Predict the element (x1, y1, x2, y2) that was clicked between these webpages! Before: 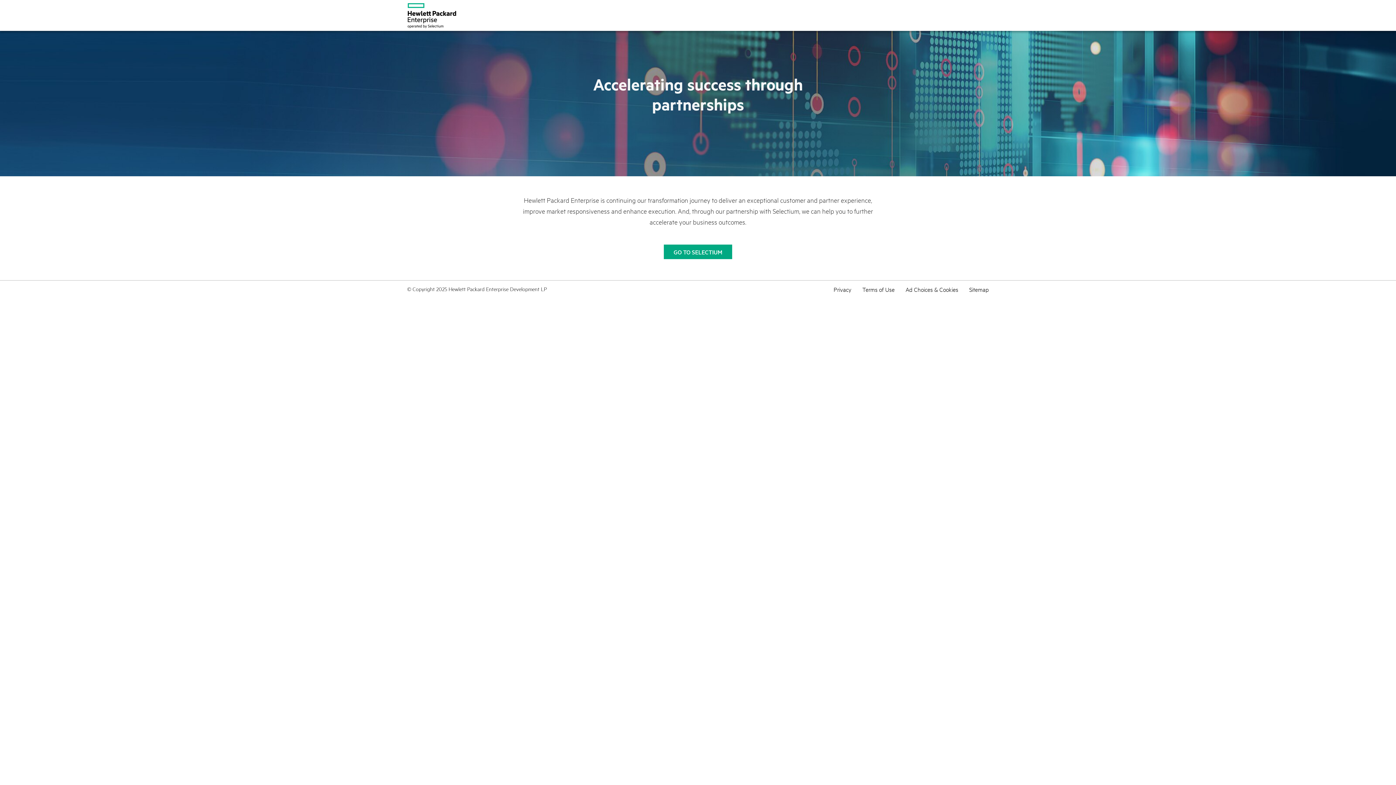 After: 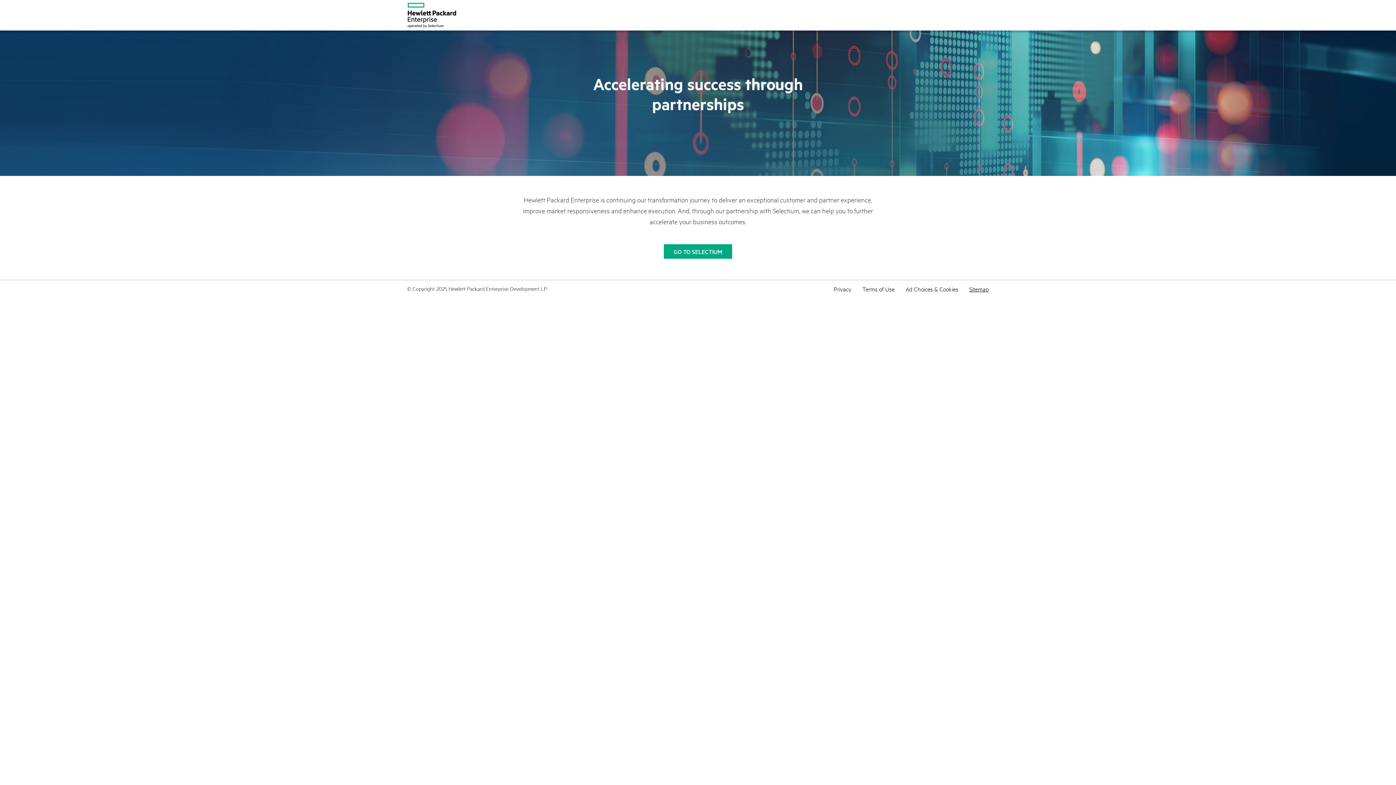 Action: bbox: (969, 284, 989, 294) label: Sitemap